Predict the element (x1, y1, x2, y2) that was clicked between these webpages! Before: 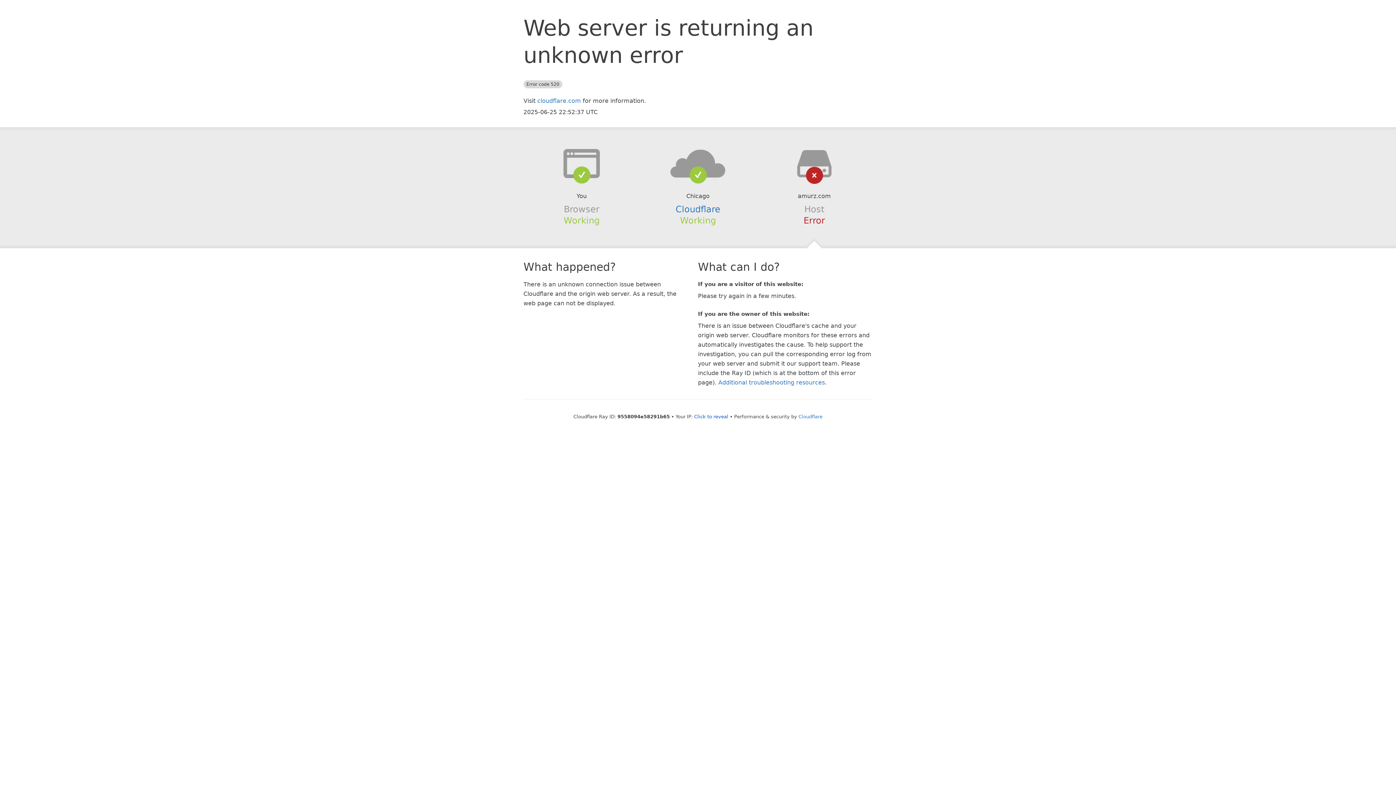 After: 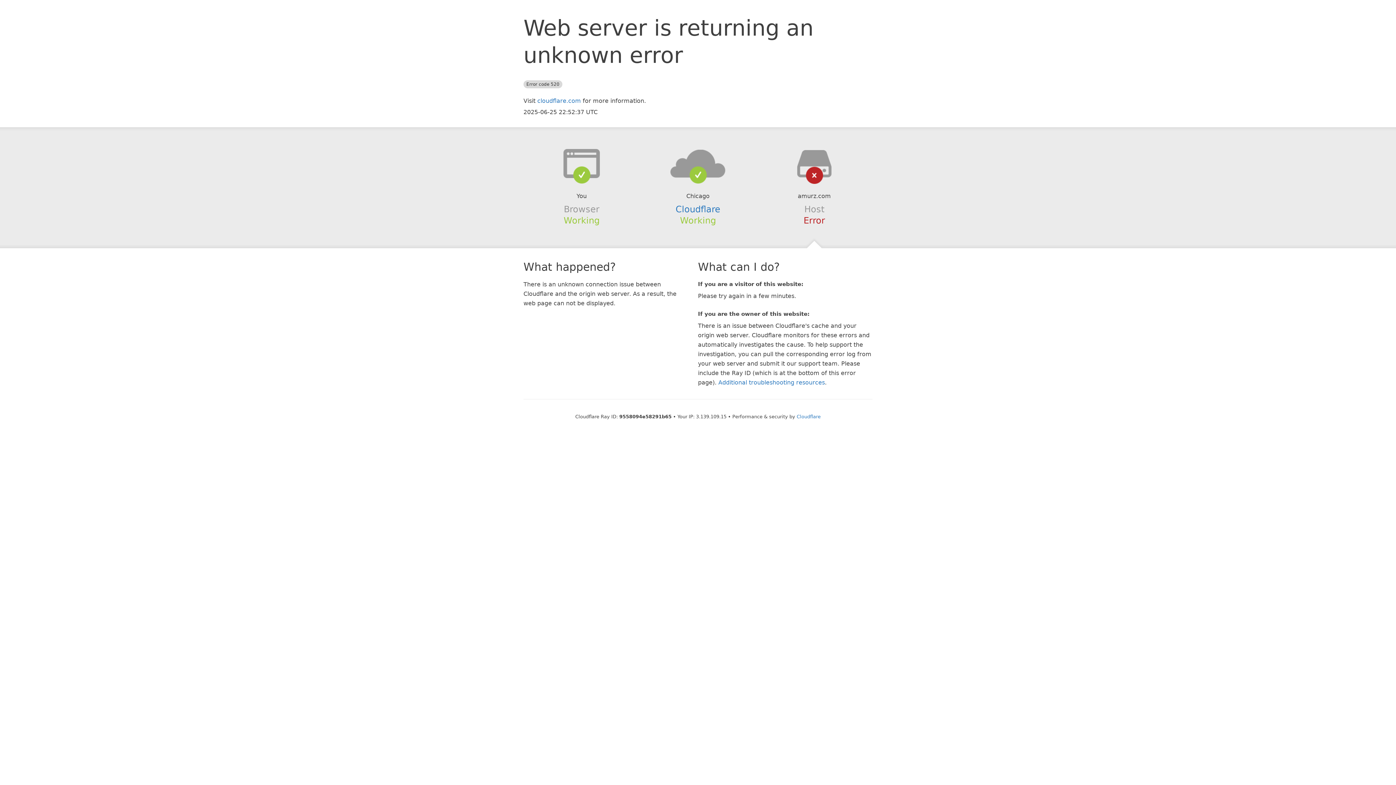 Action: bbox: (694, 414, 728, 419) label: Click to reveal